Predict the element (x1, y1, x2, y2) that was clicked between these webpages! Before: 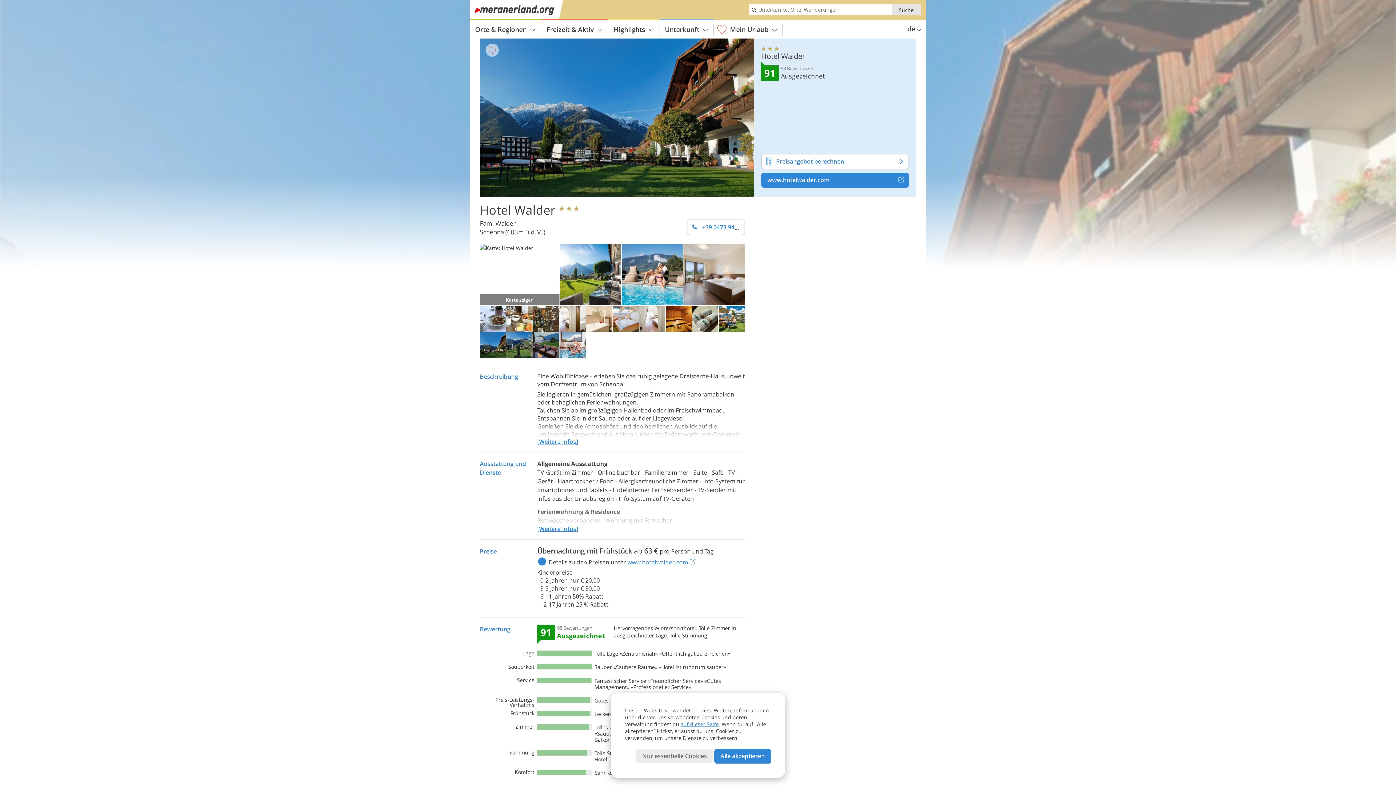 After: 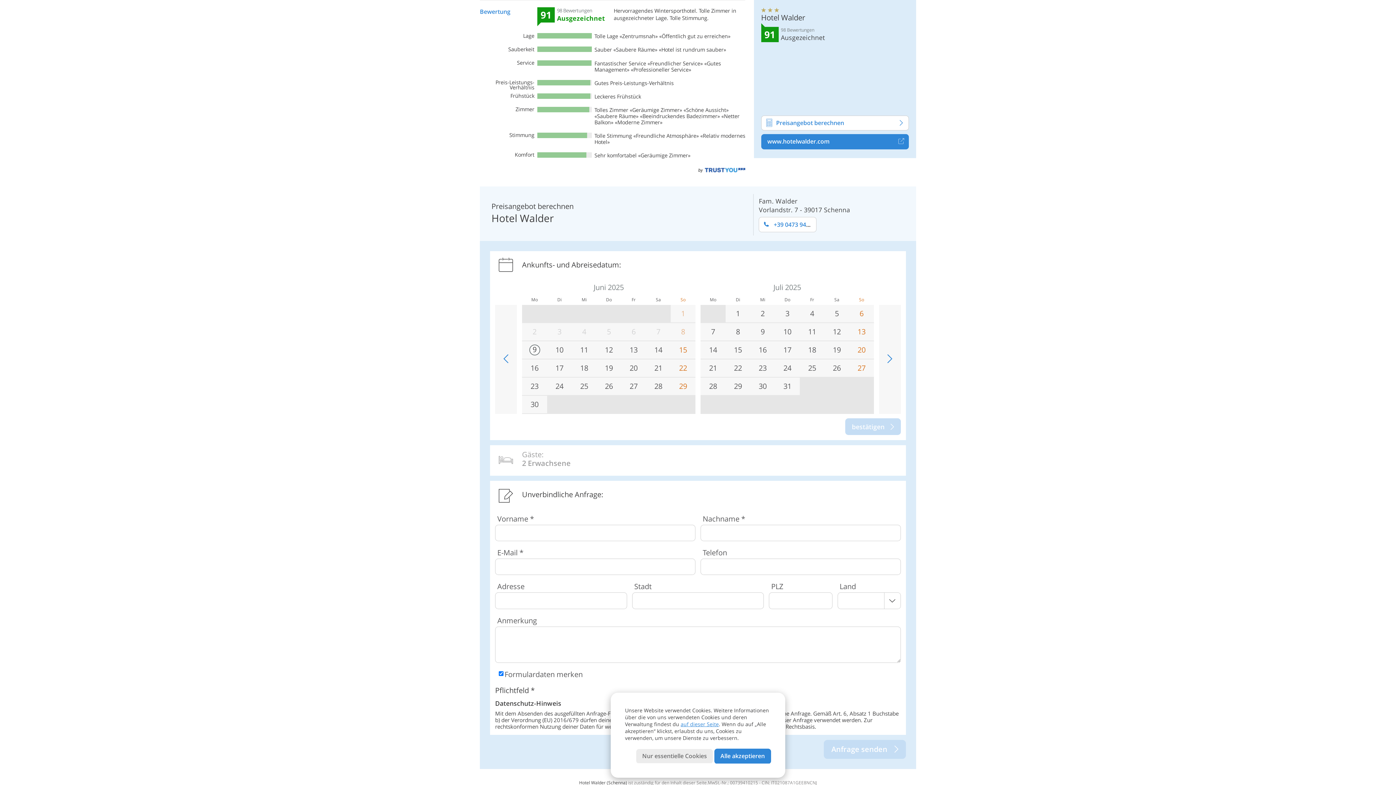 Action: label: 91
98 Bewertungen
Ausgezeichnet bbox: (761, 61, 909, 84)